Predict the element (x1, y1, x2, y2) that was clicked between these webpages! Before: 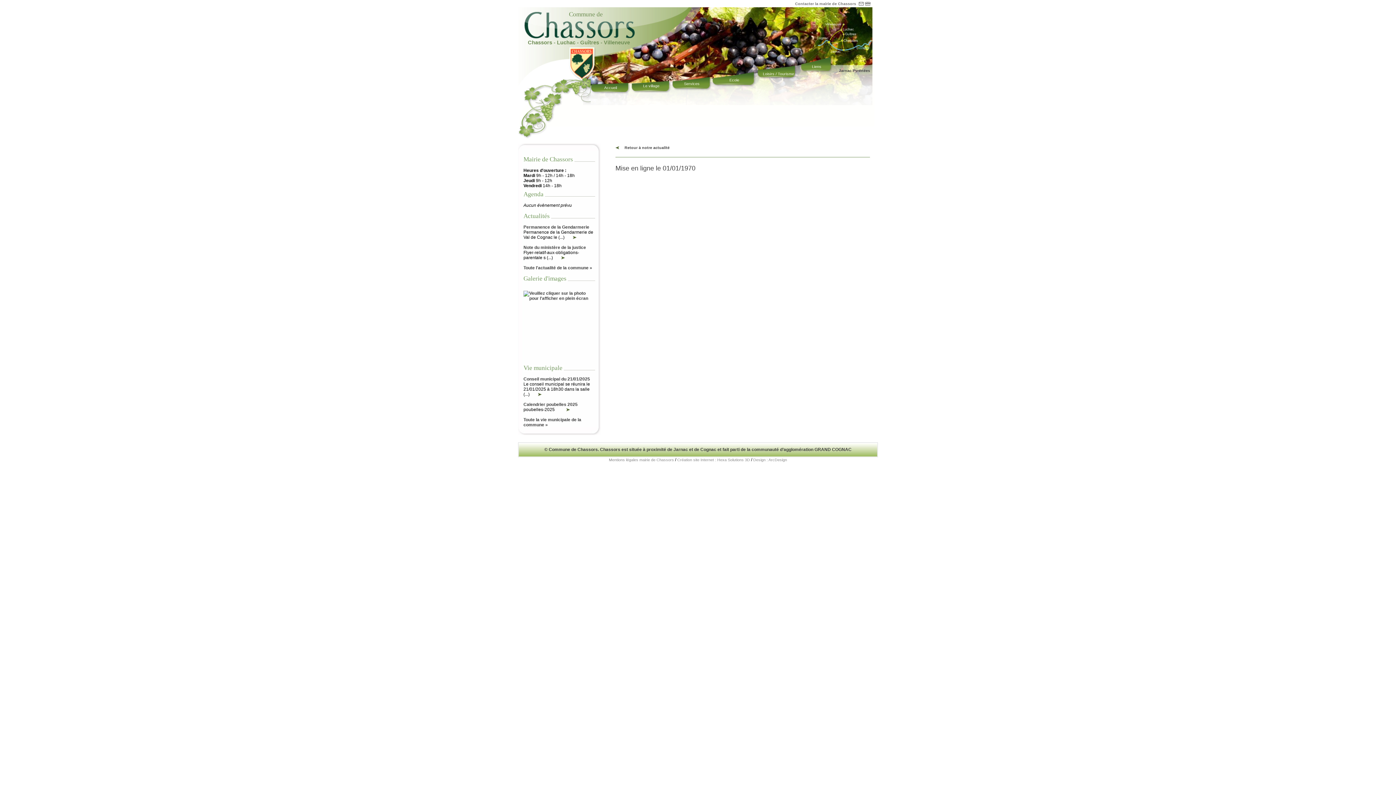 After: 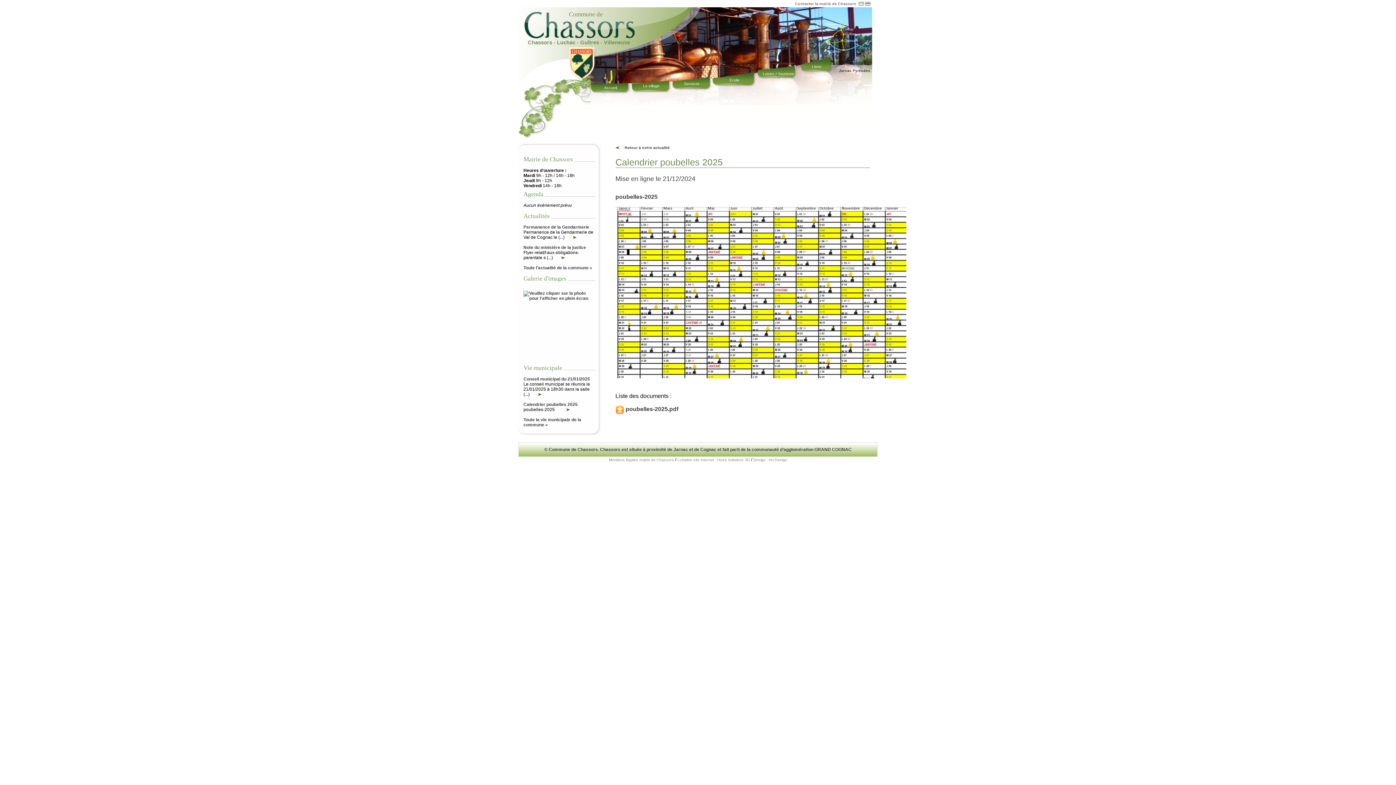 Action: bbox: (523, 402, 577, 407) label: Calendrier poubelles 2025